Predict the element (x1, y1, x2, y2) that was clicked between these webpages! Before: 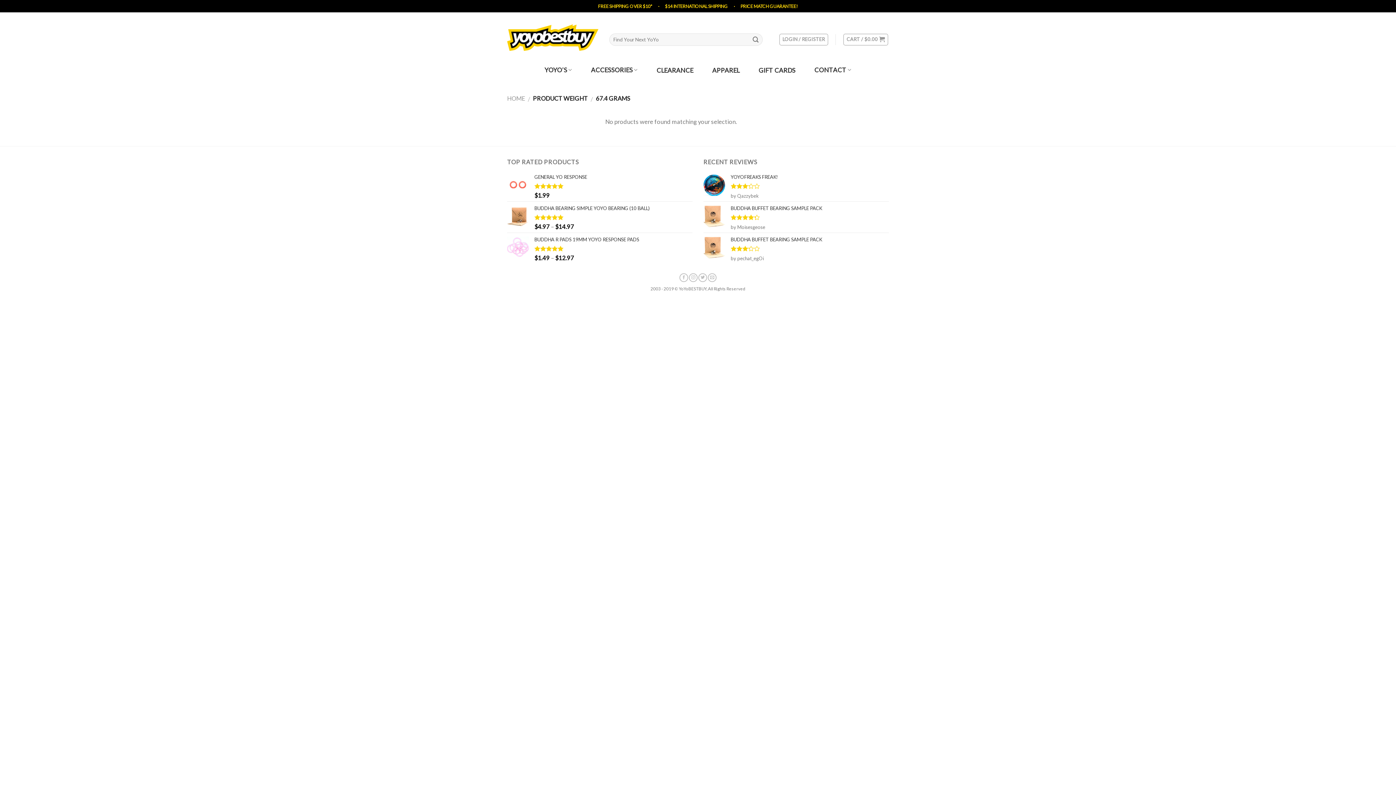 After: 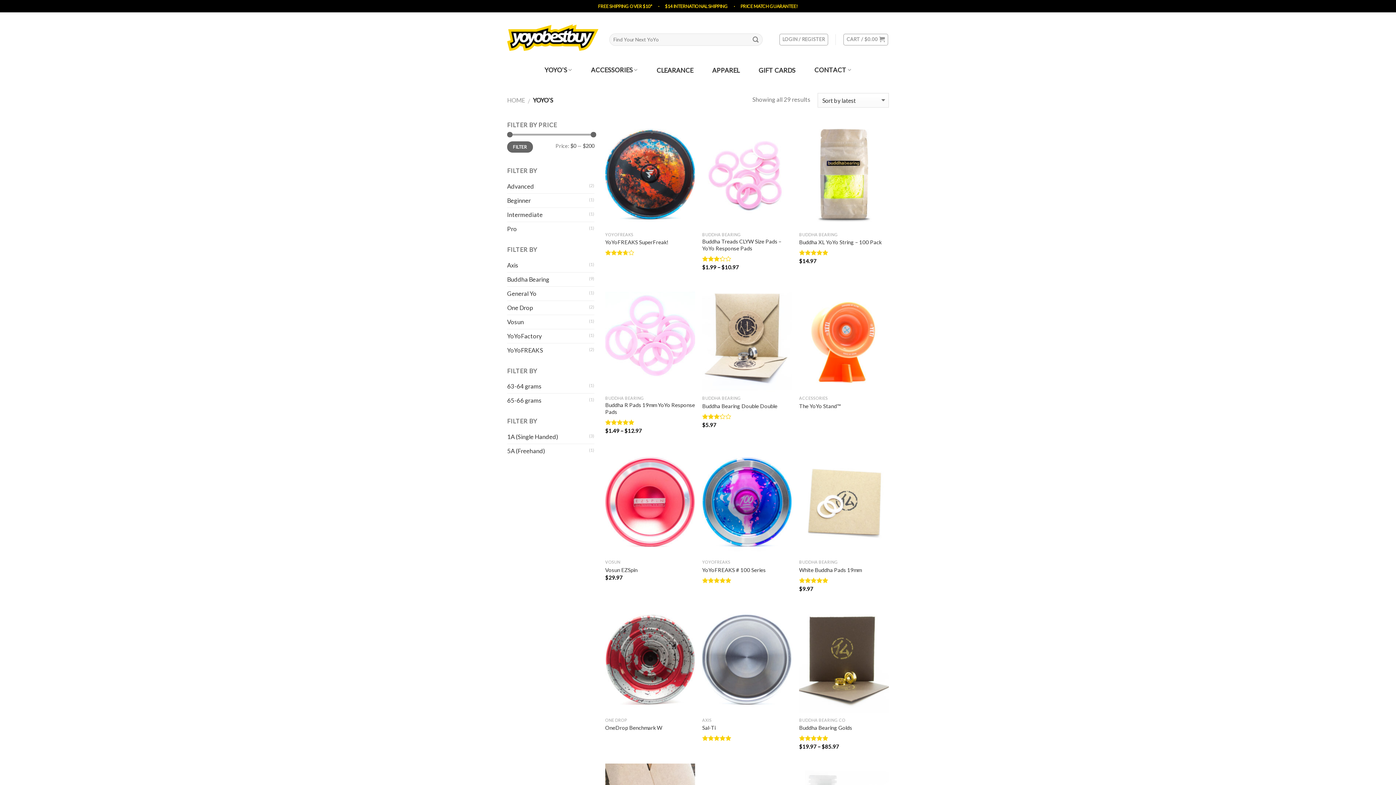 Action: label: YOYO’S bbox: (539, 66, 577, 76)